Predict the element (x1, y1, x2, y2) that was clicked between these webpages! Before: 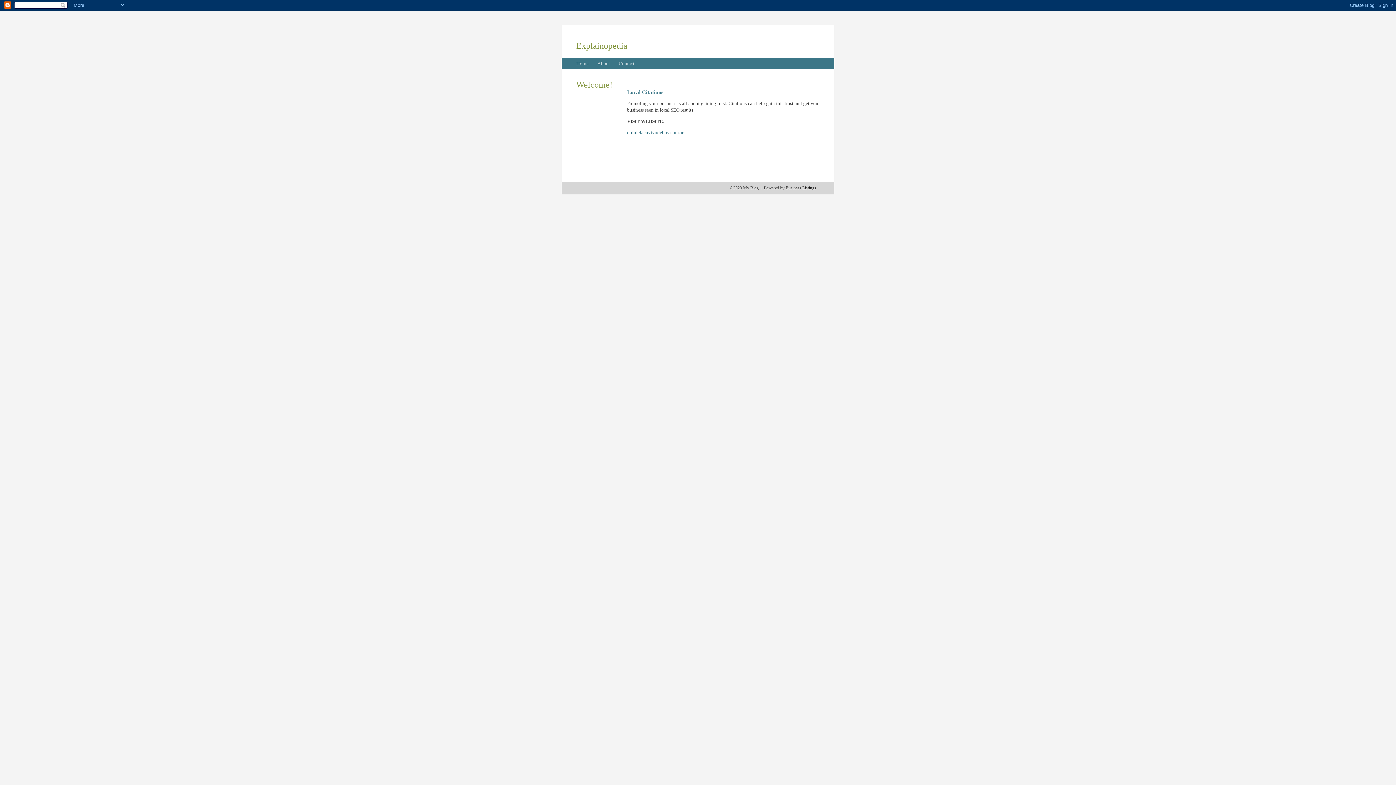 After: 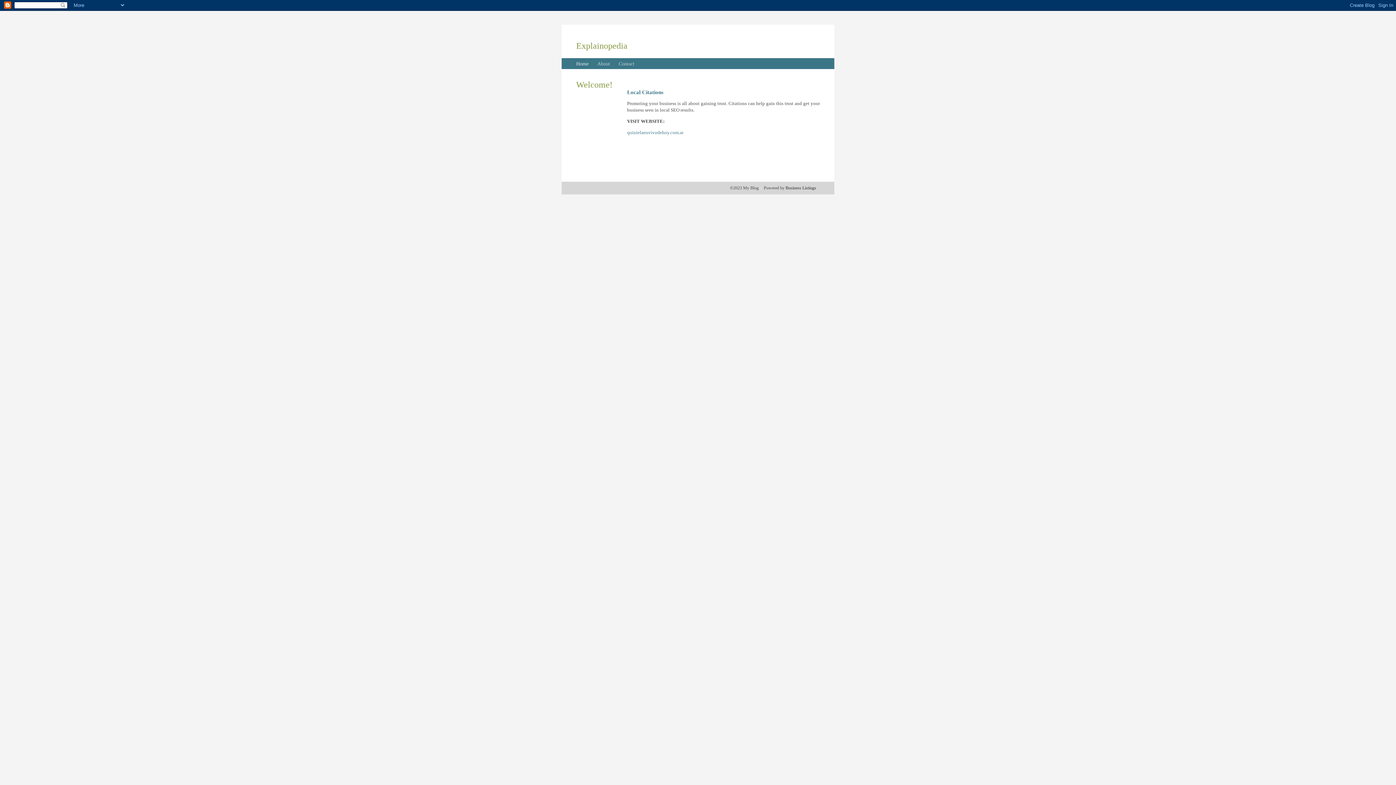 Action: label: Home bbox: (576, 61, 588, 66)